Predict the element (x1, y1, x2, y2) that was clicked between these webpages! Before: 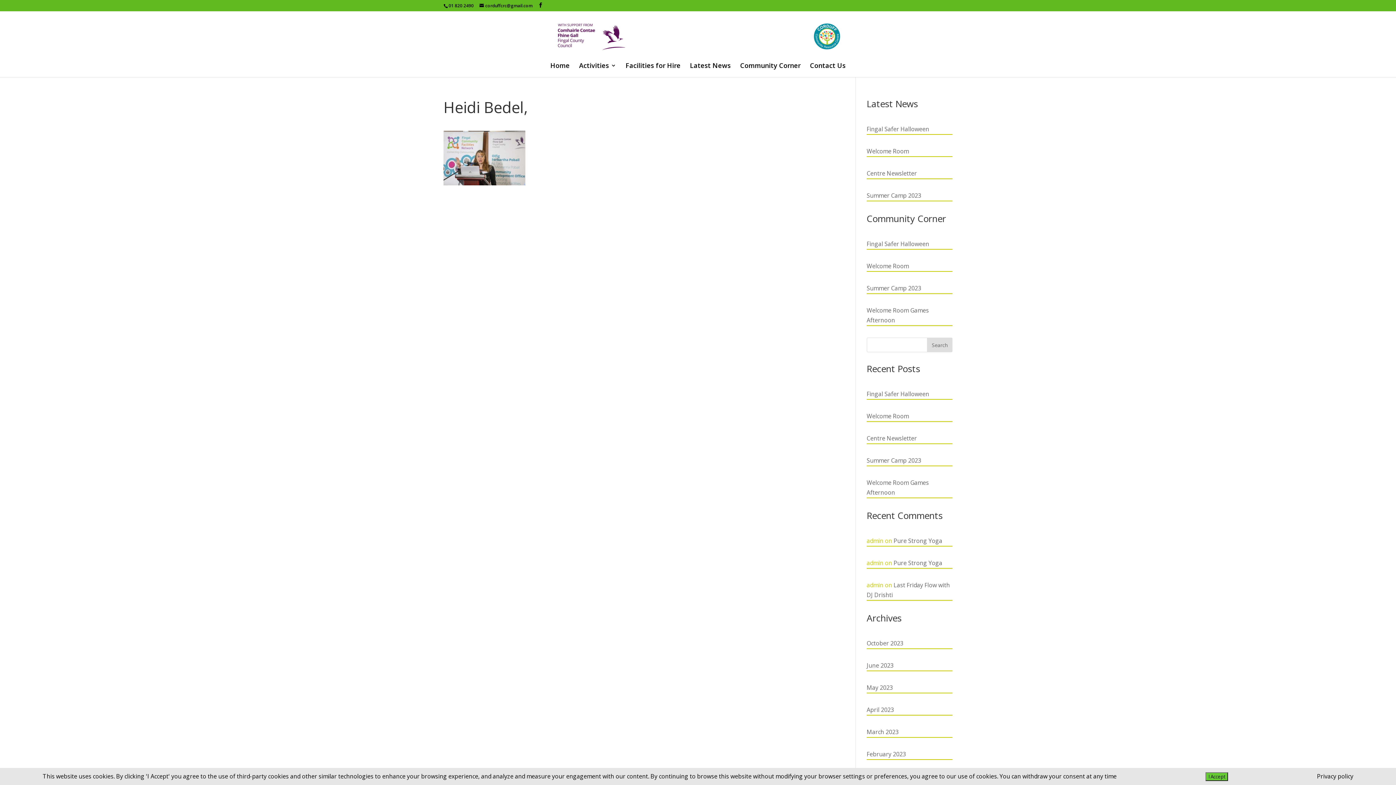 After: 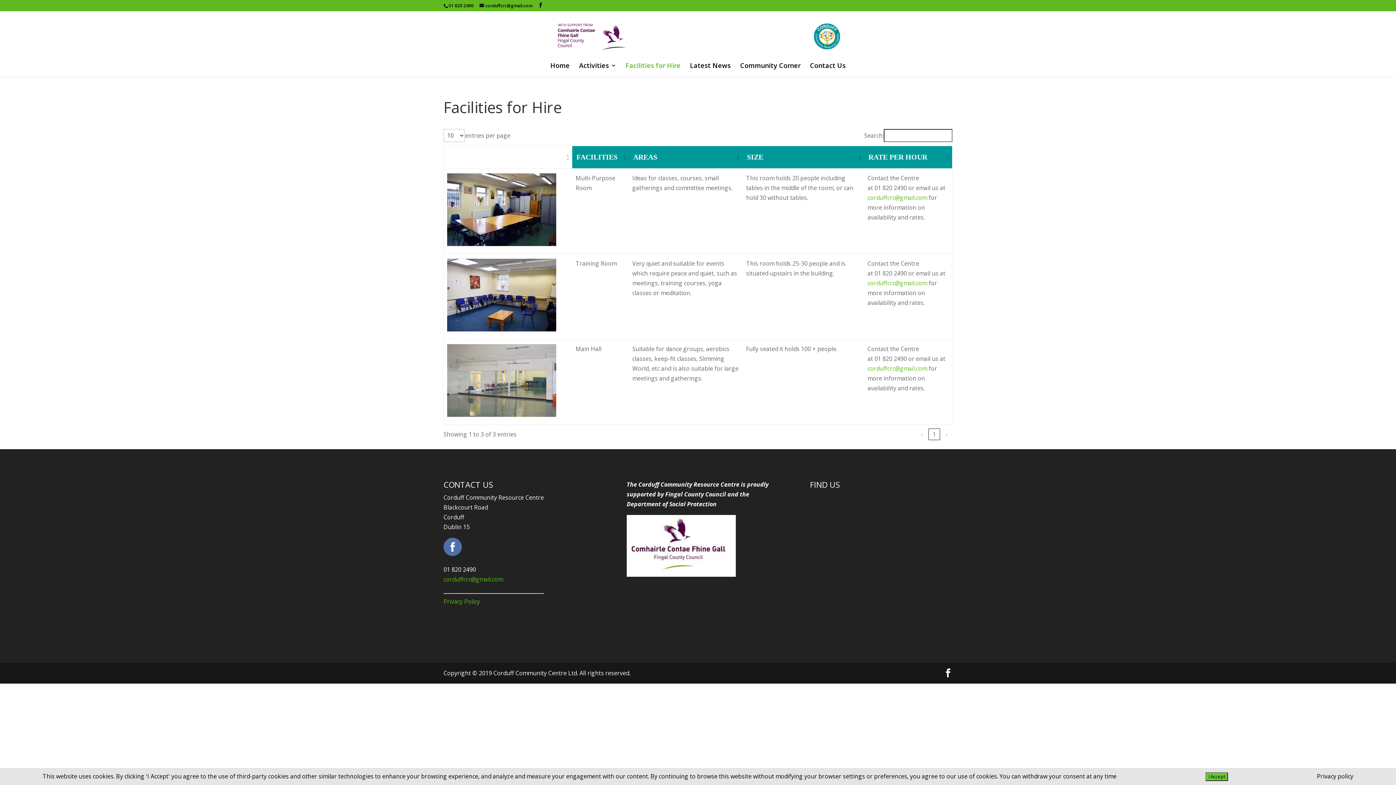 Action: bbox: (625, 62, 680, 77) label: Facilities for Hire